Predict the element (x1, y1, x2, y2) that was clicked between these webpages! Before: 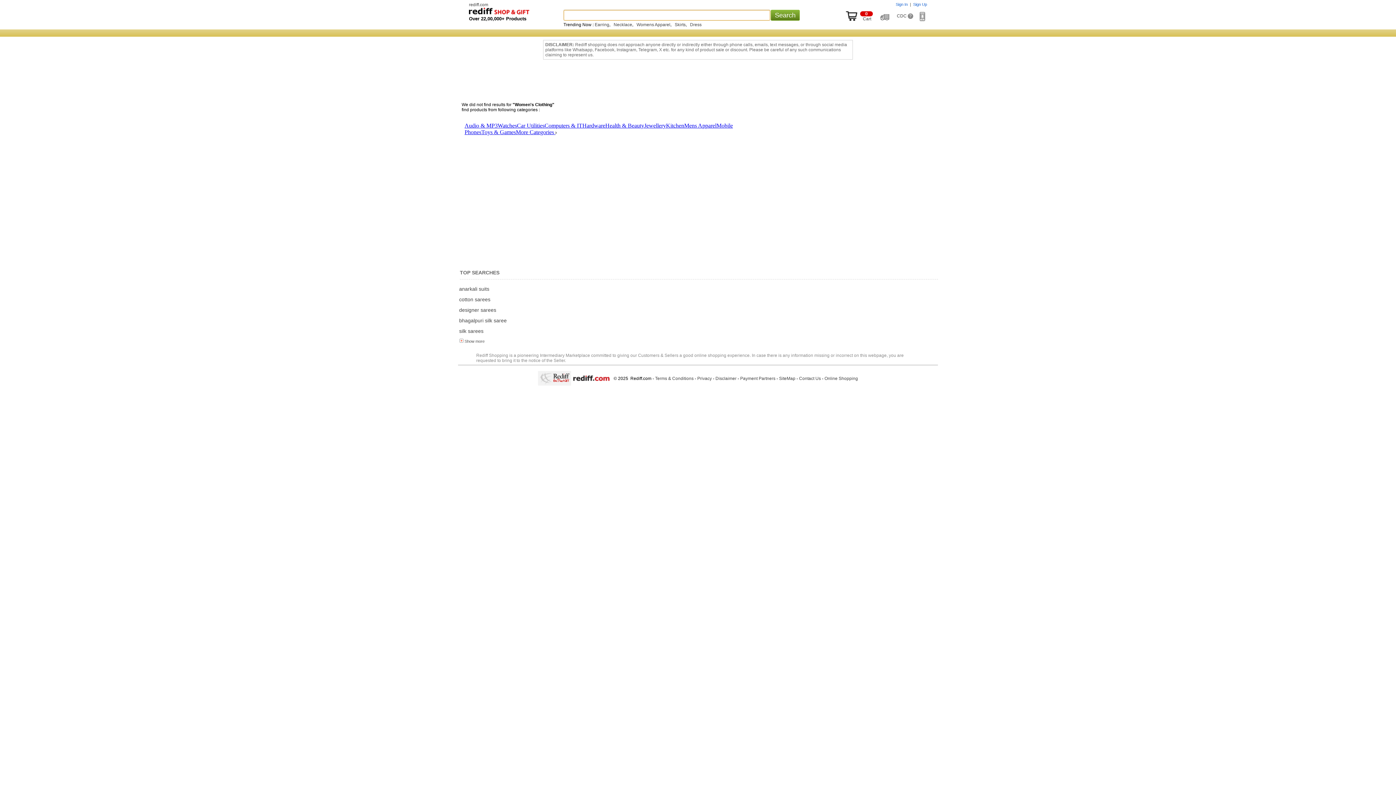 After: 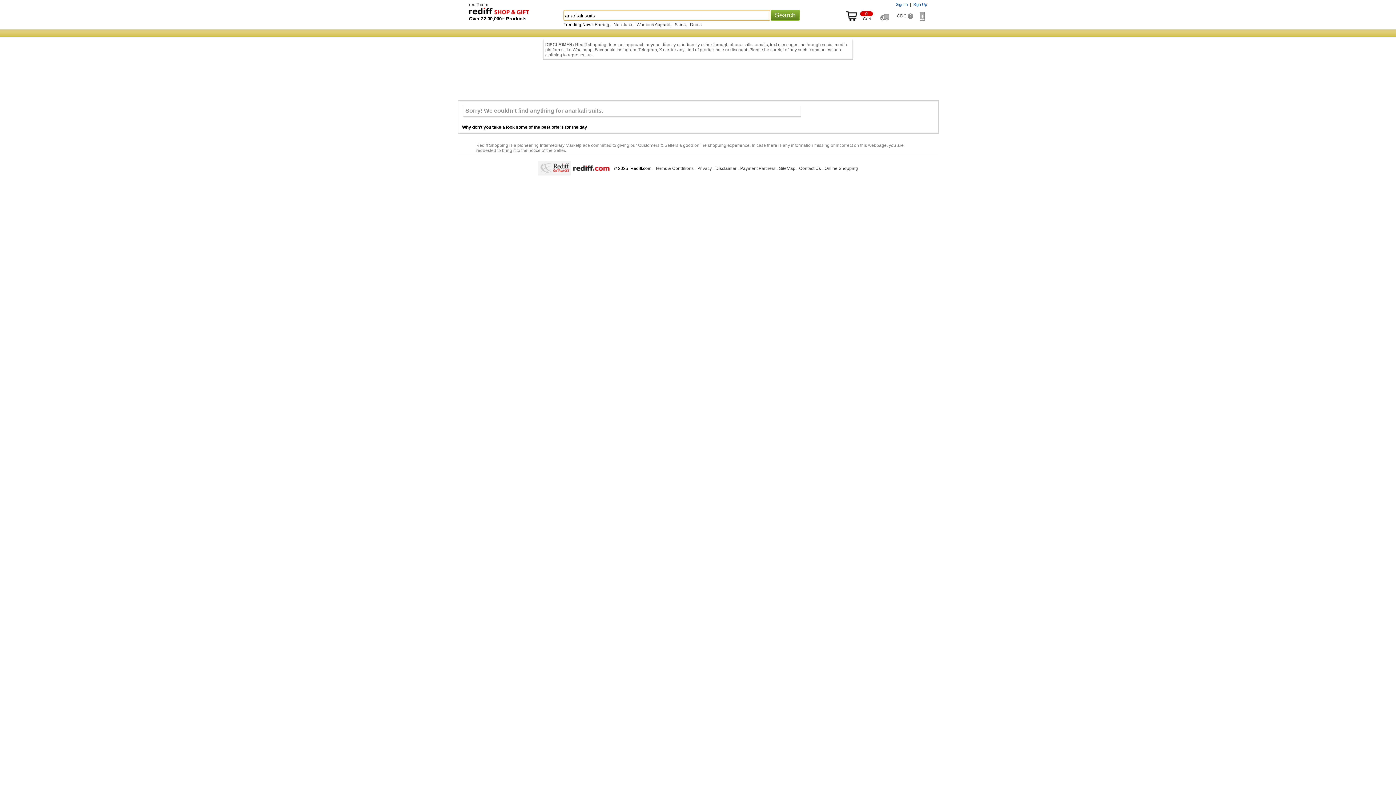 Action: label: anarkali suits bbox: (459, 286, 489, 292)